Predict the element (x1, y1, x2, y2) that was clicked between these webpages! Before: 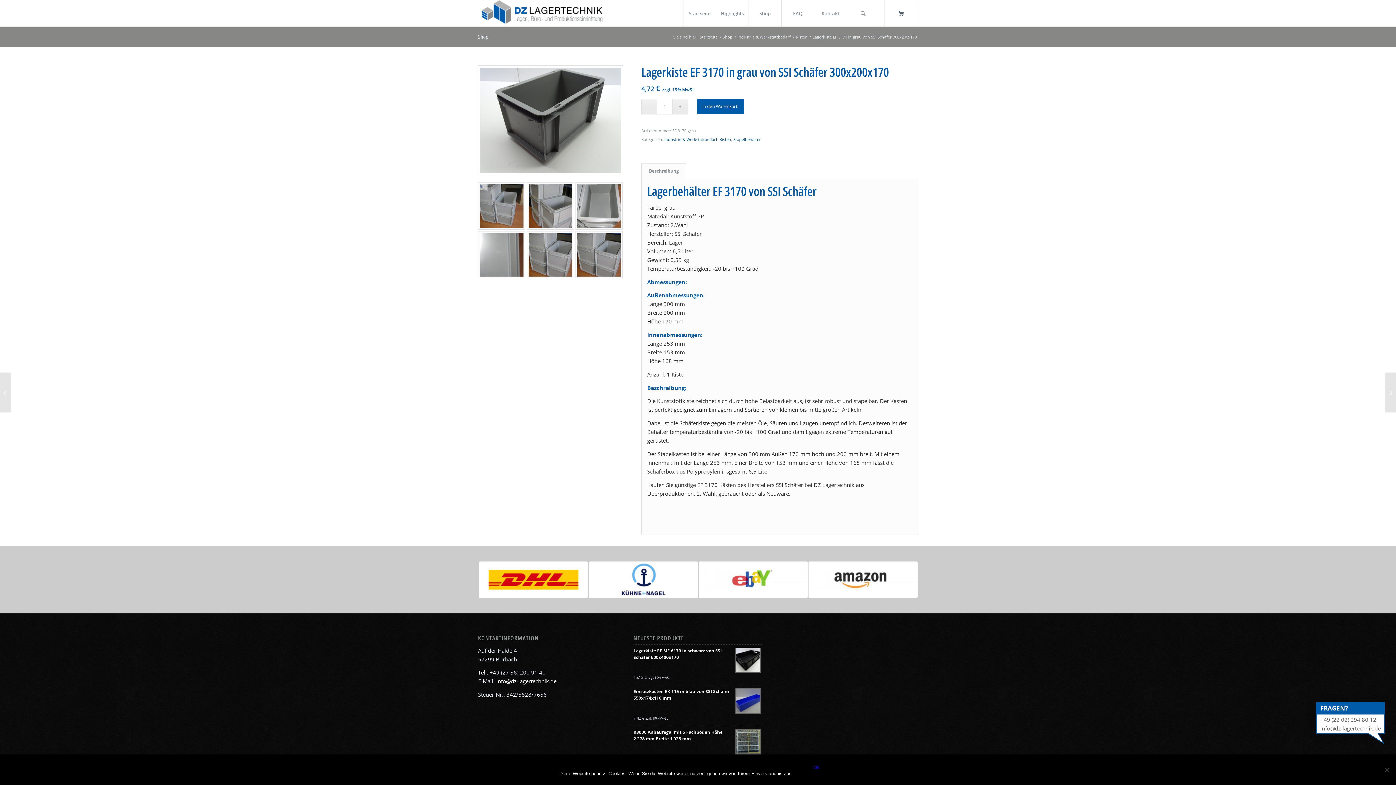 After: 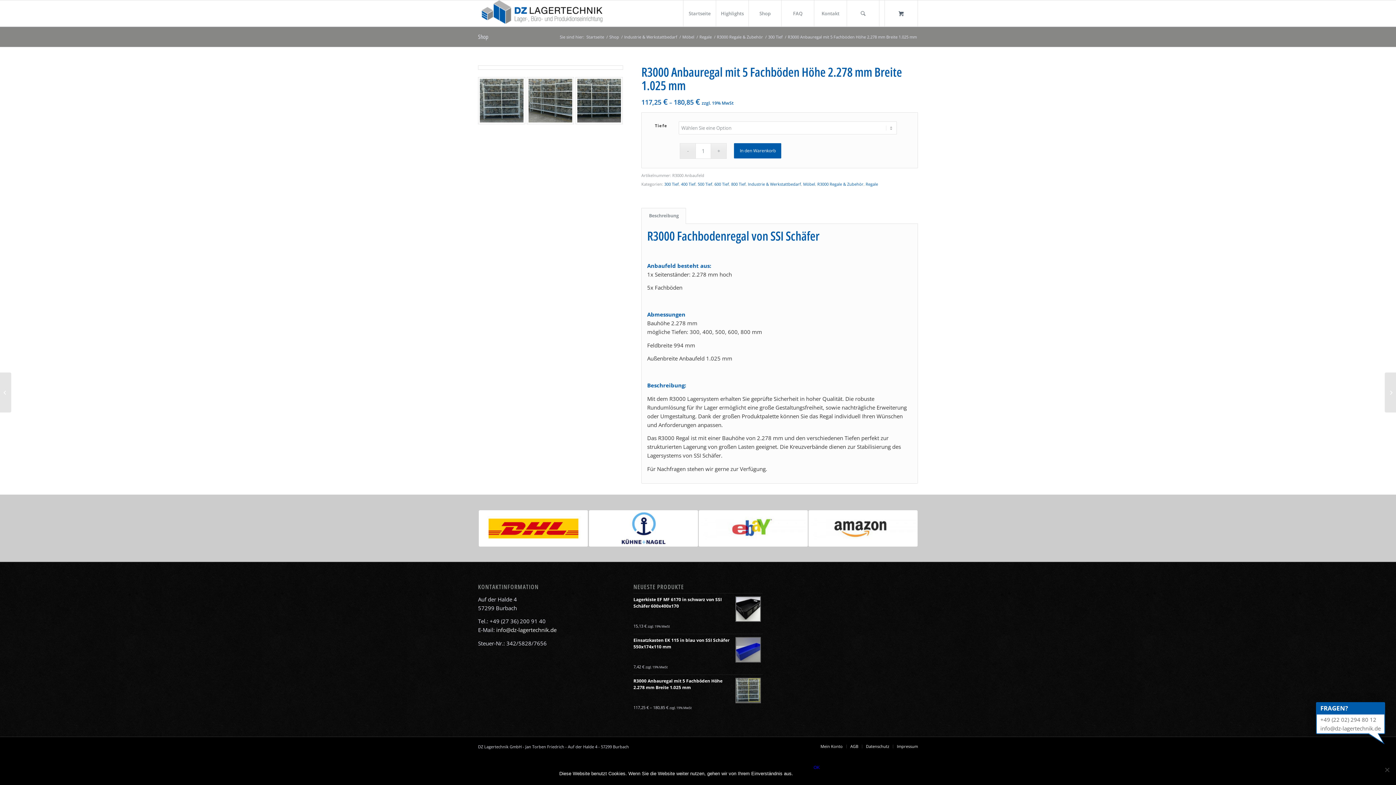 Action: label: R3000 Anbauregal mit 5 Fachböden Höhe 2.278 mm Breite 1.025 mm bbox: (633, 729, 762, 754)